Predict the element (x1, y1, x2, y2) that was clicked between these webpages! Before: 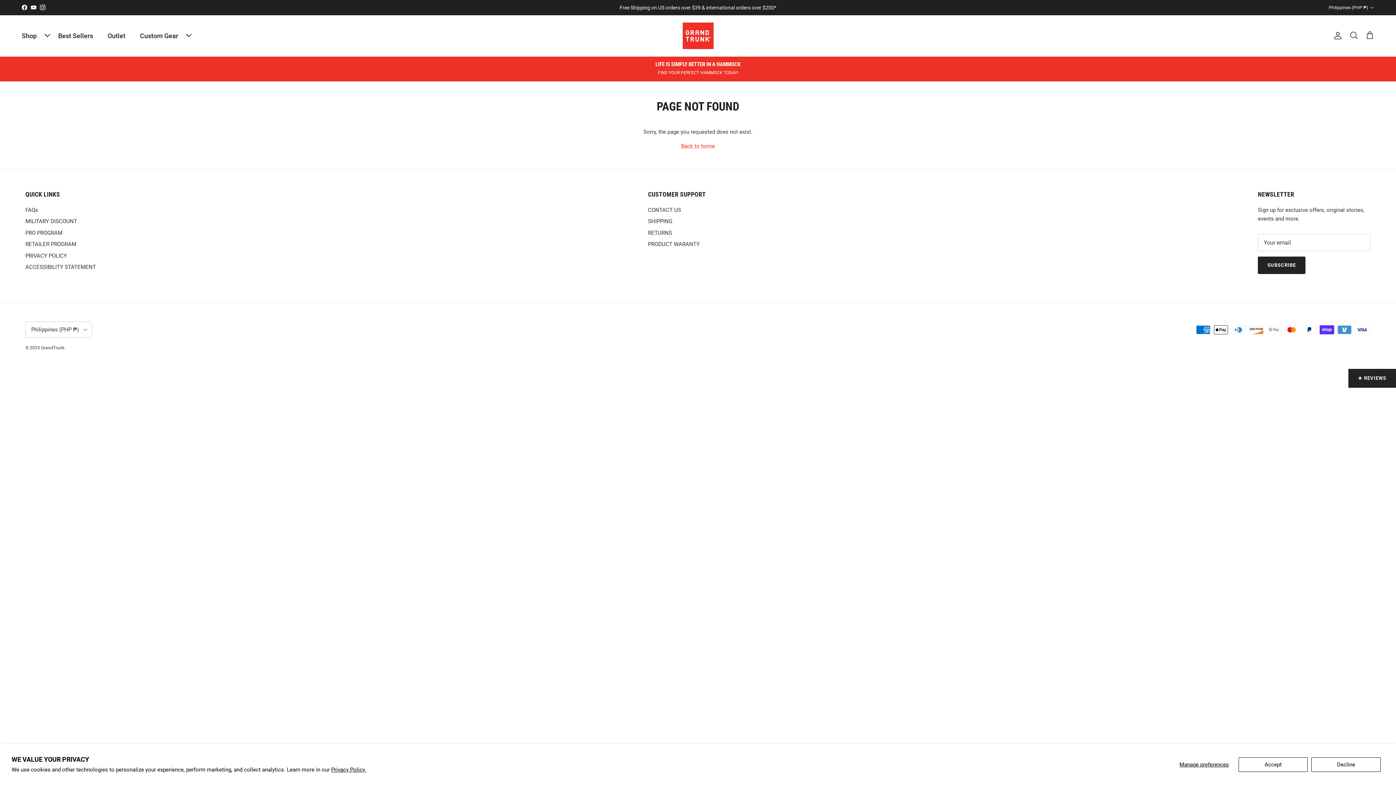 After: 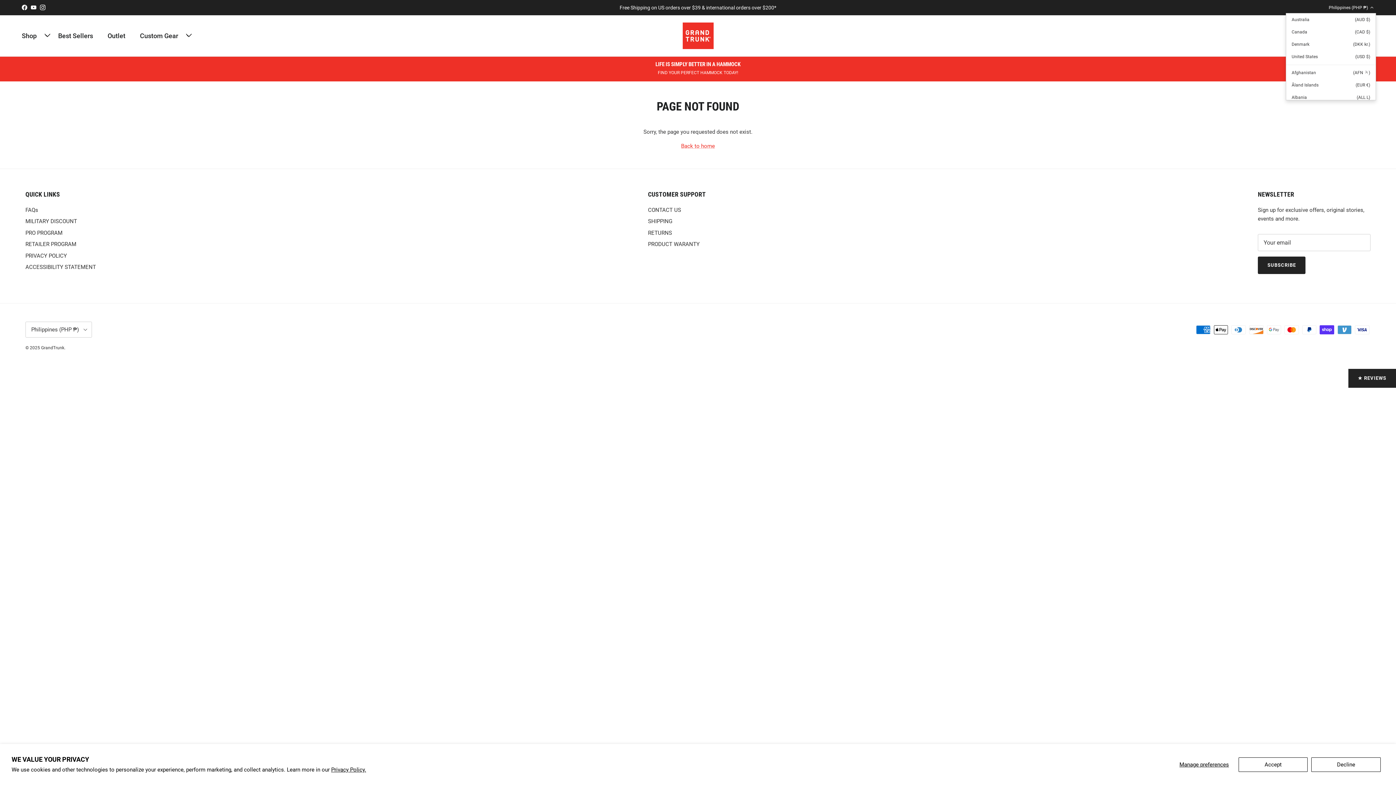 Action: label: Philippines (PHP ₱) bbox: (1329, 1, 1374, 14)